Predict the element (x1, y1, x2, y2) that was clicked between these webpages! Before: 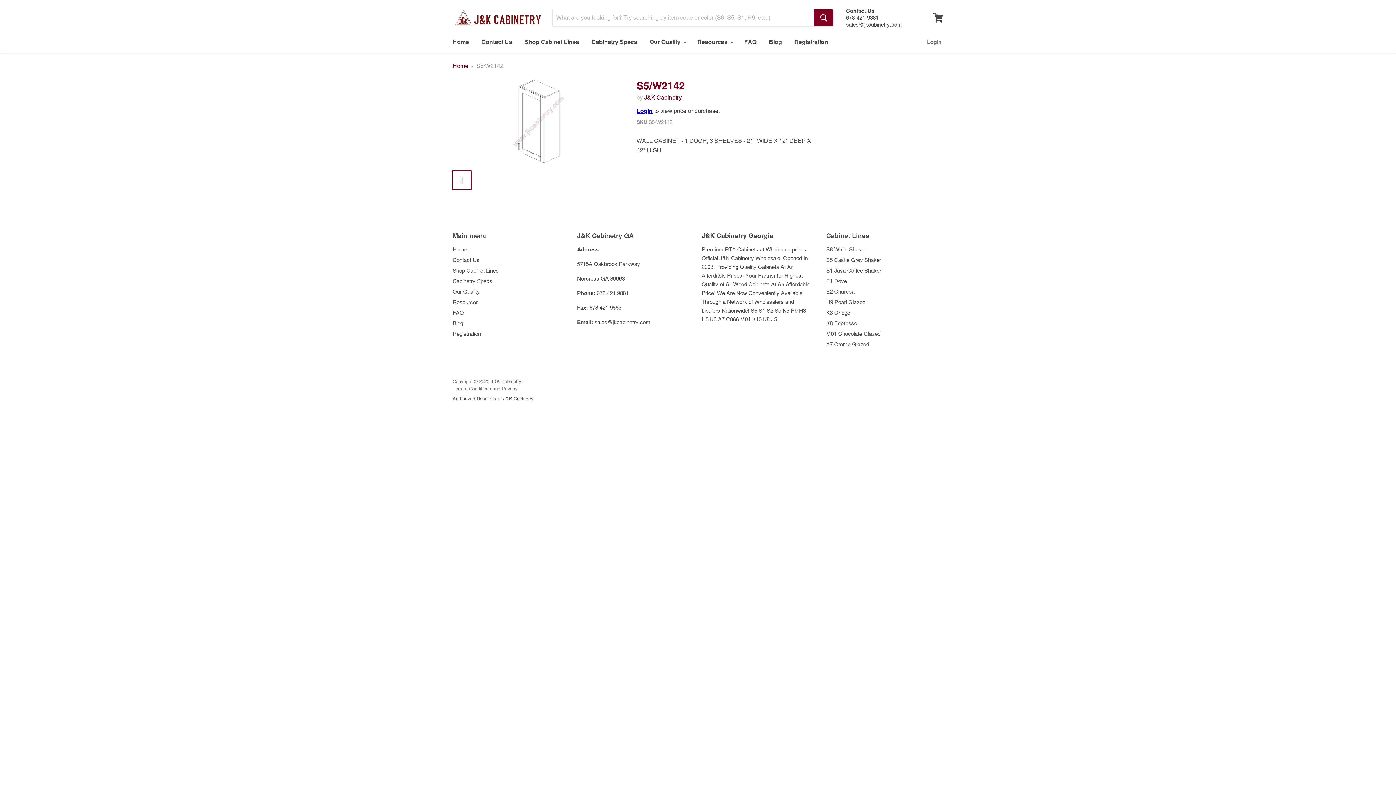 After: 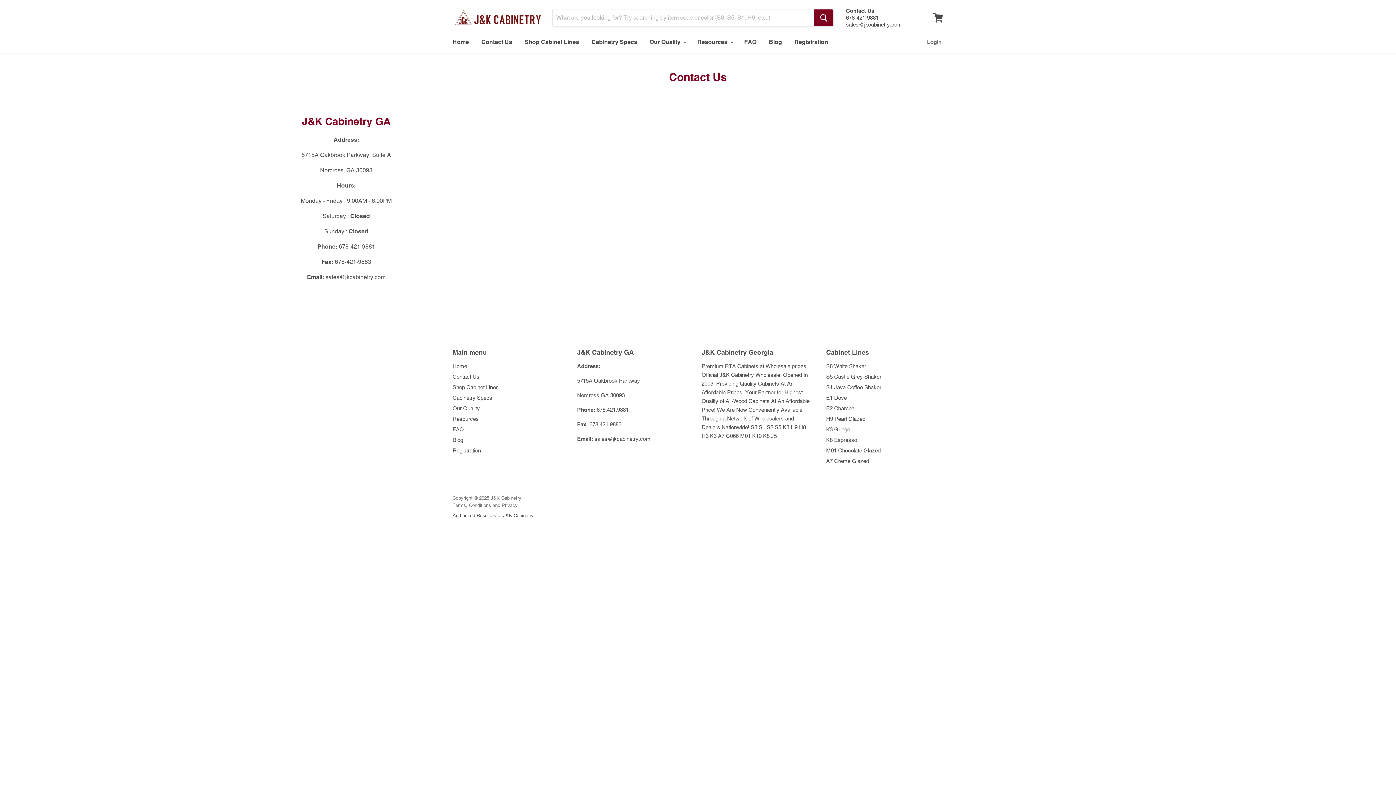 Action: label: Contact Us bbox: (452, 257, 479, 263)